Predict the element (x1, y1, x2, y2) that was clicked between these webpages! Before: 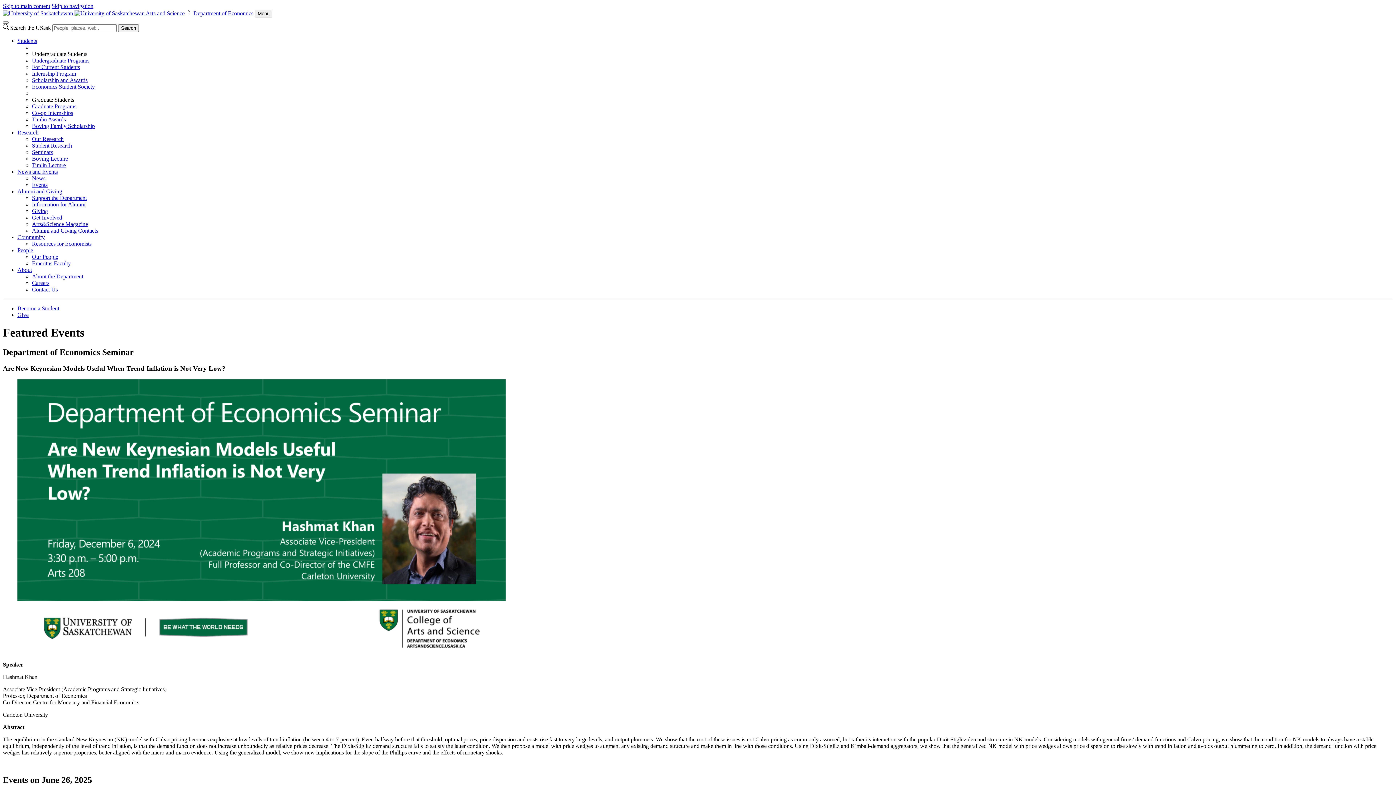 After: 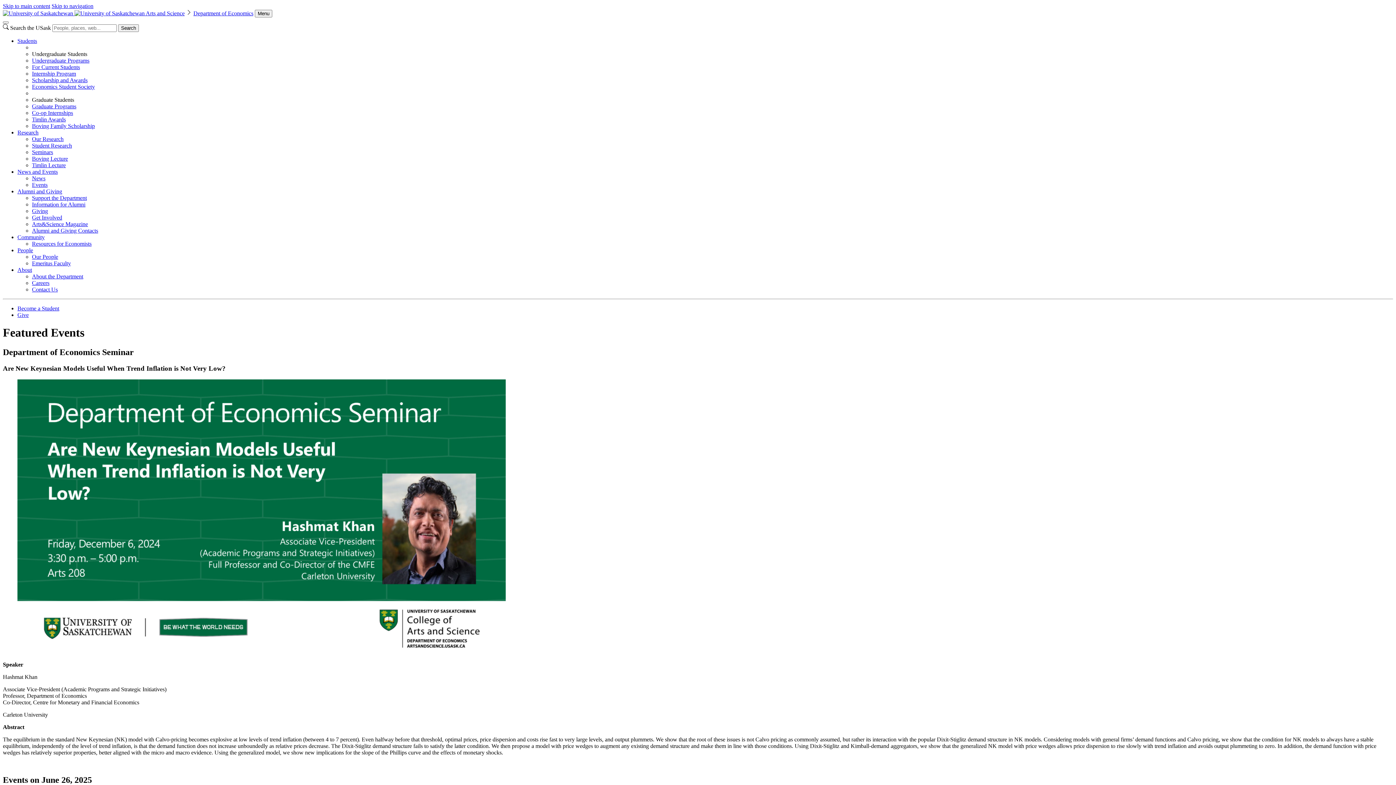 Action: label: Research bbox: (17, 129, 38, 135)